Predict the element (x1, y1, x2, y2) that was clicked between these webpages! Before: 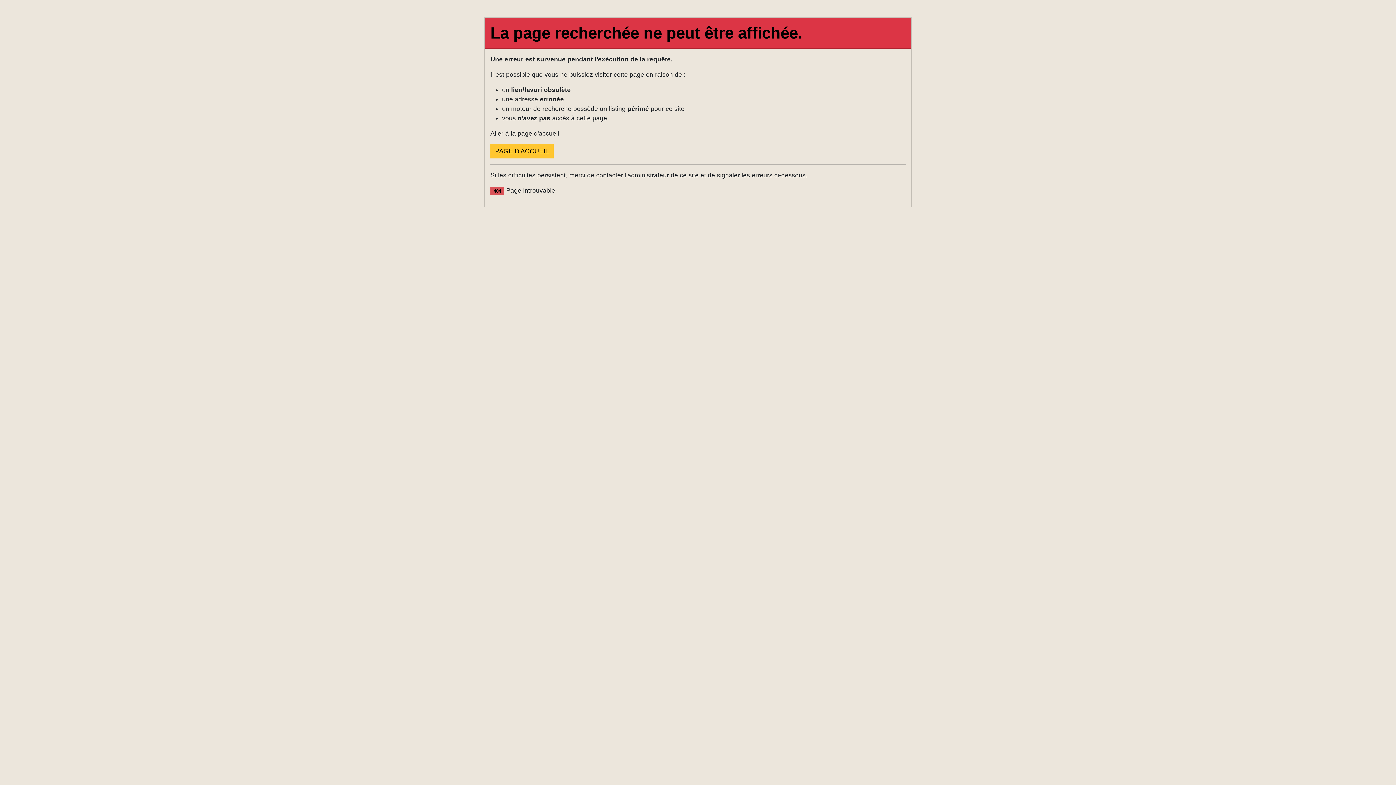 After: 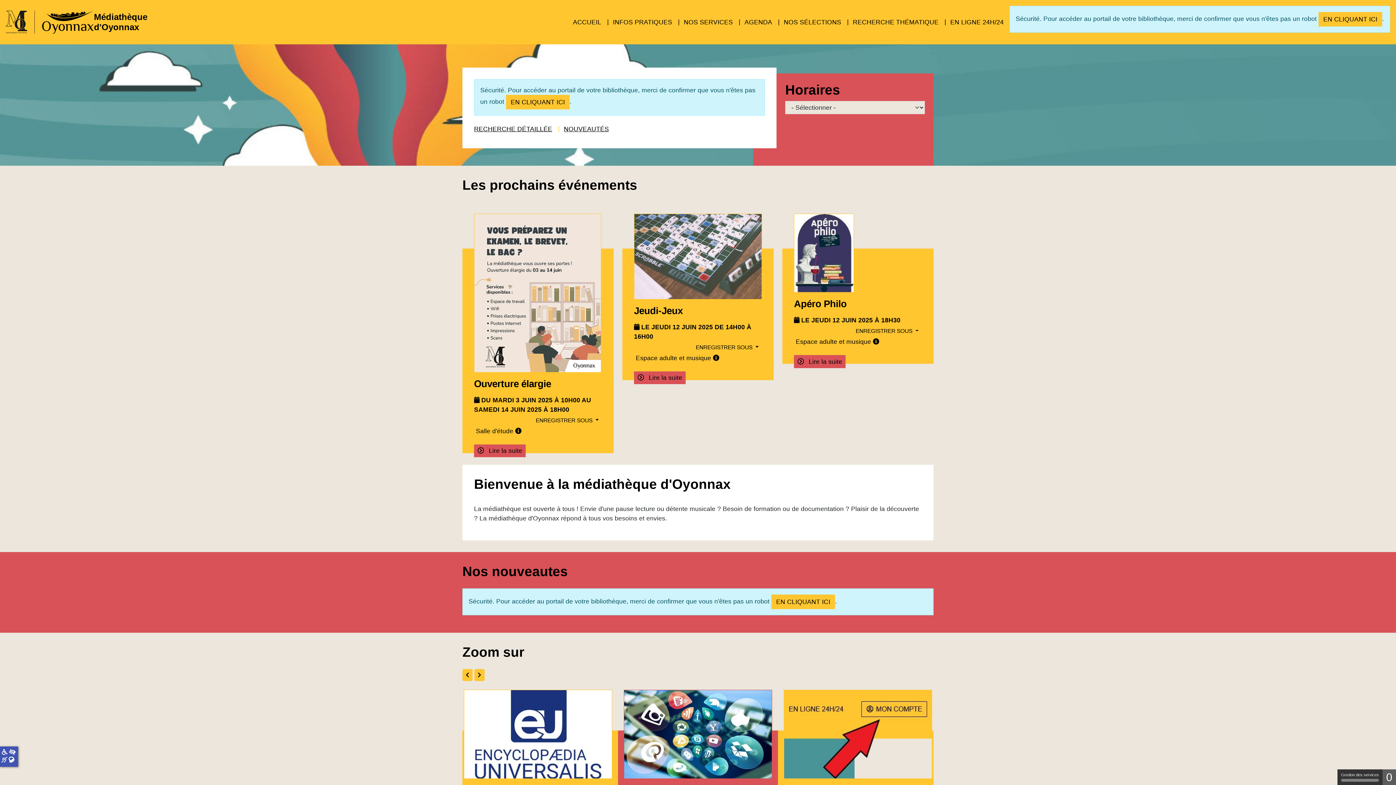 Action: label: PAGE D'ACCUEIL bbox: (490, 144, 553, 158)